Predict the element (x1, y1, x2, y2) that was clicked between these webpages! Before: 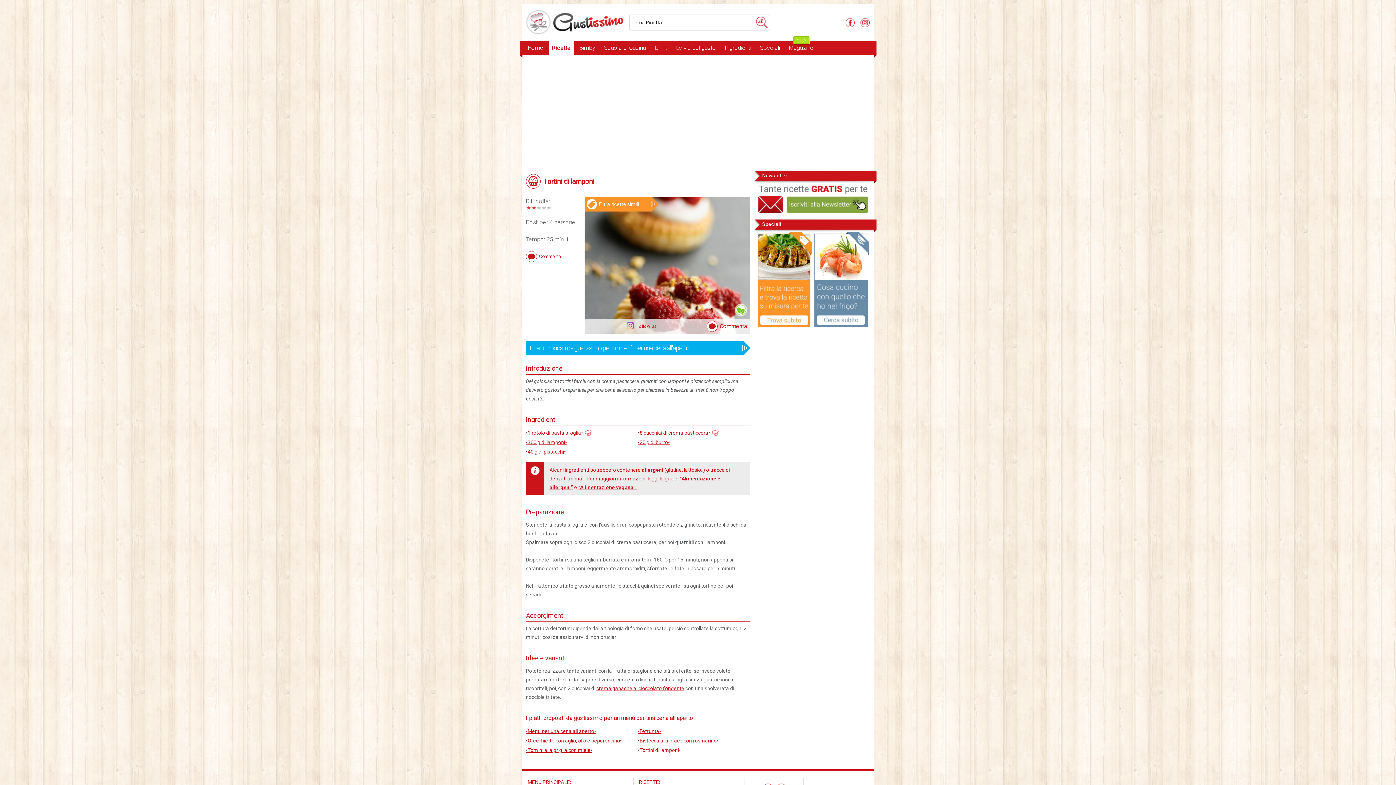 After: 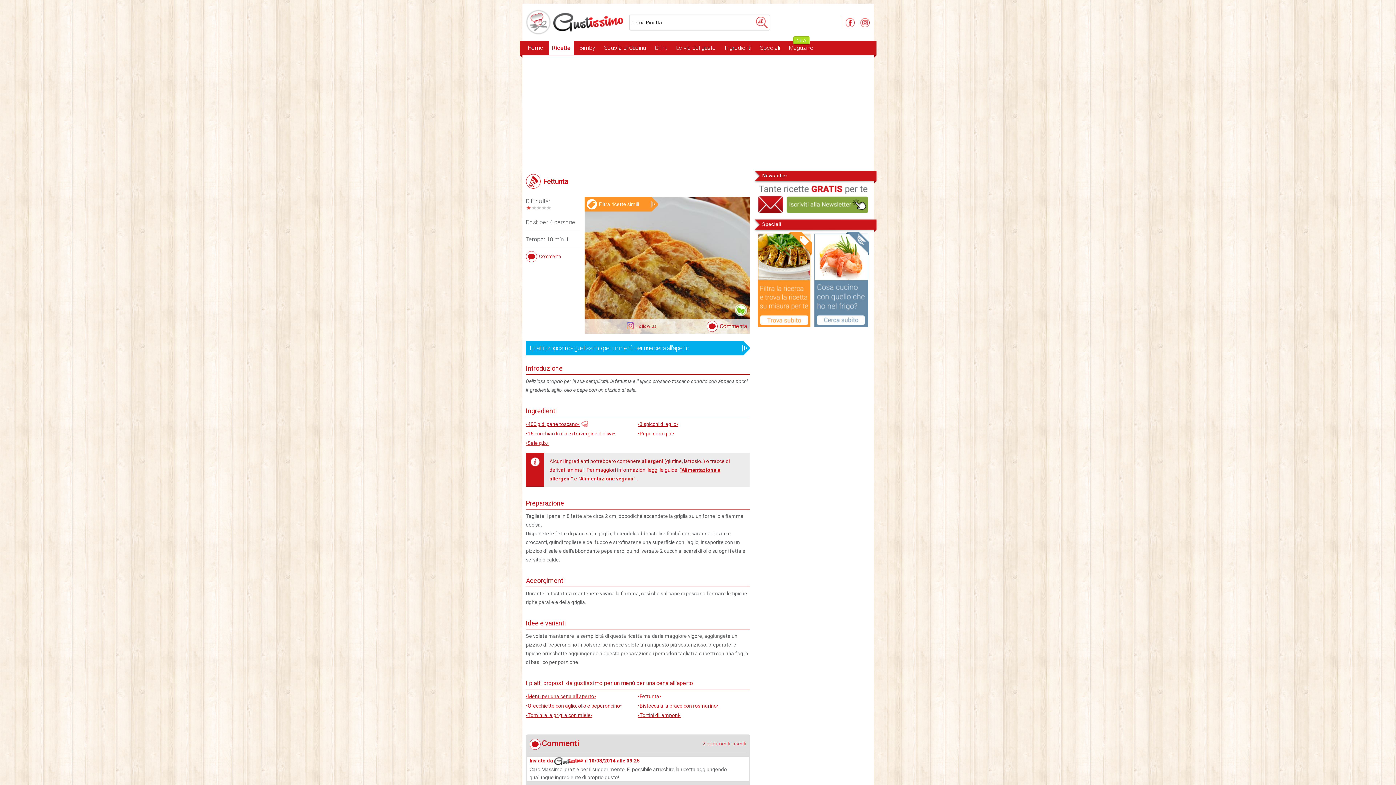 Action: bbox: (638, 726, 661, 736) label: •Fettunta•